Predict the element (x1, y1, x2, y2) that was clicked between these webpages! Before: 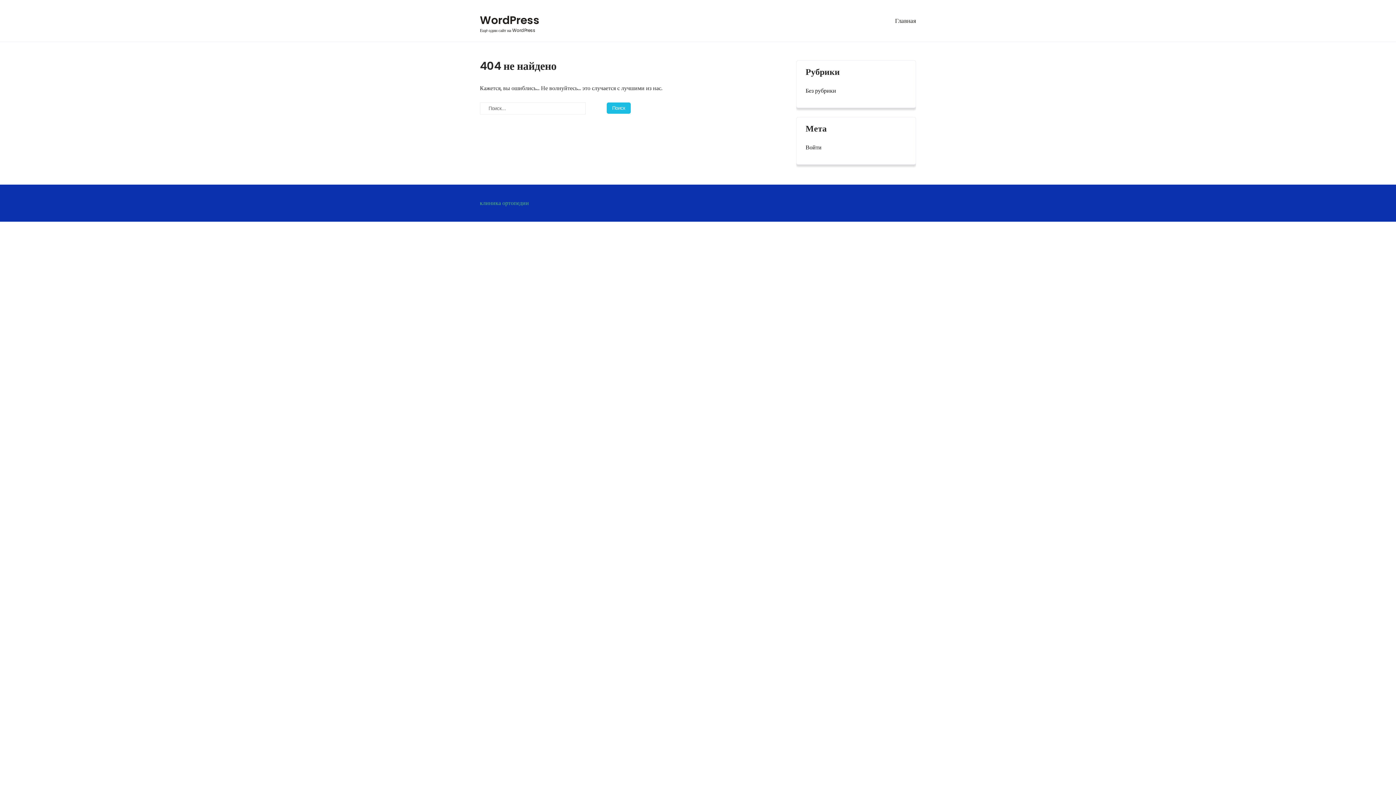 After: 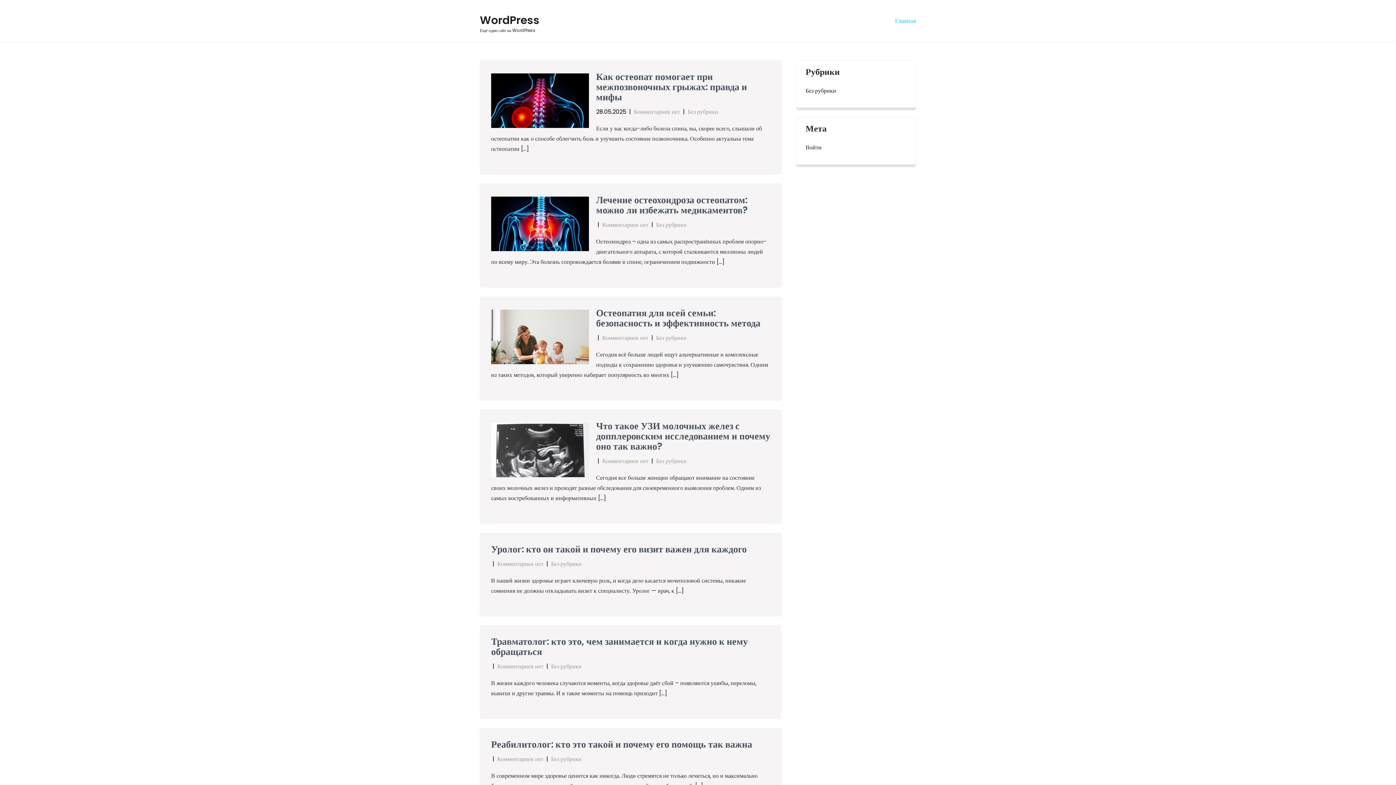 Action: label: WordPress

Ещё один сайт на WordPress bbox: (480, 12, 539, 34)